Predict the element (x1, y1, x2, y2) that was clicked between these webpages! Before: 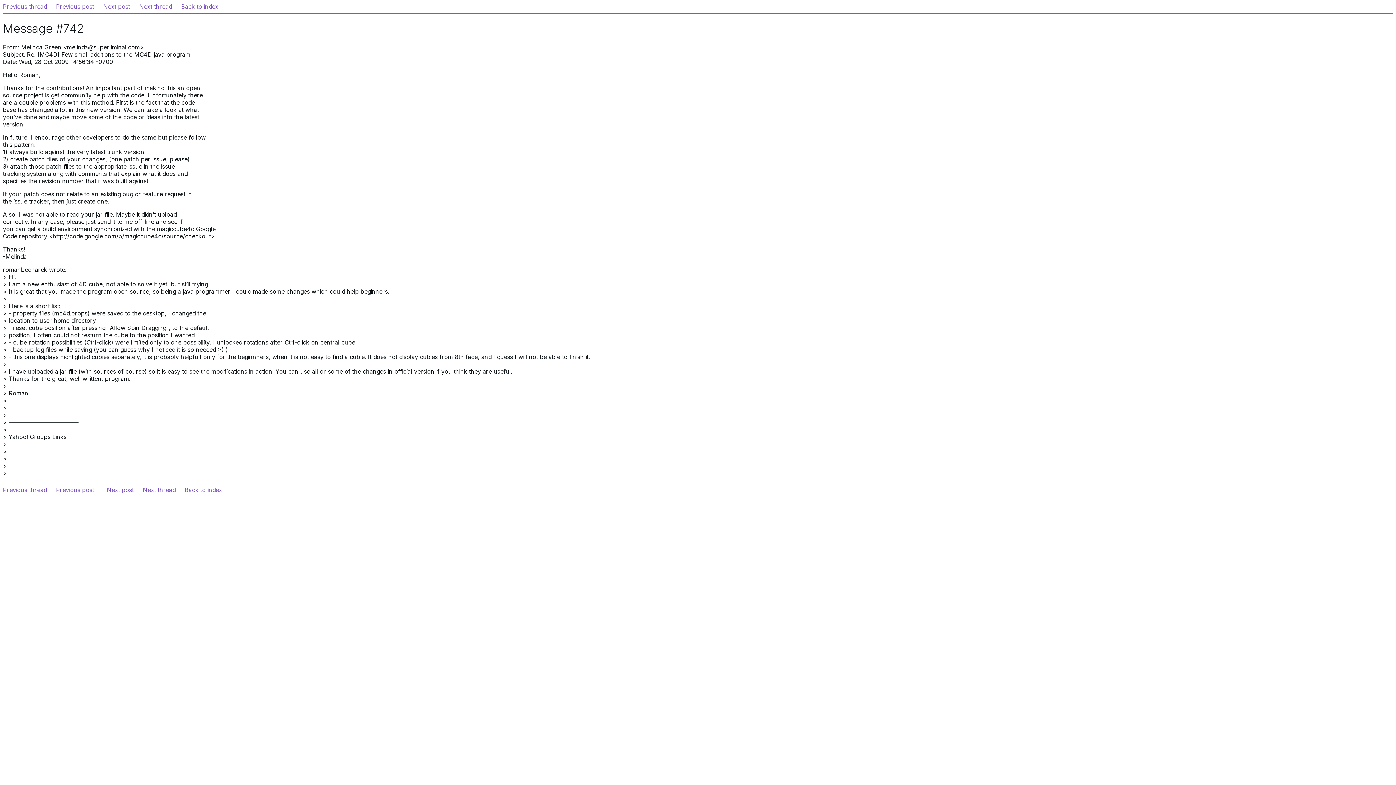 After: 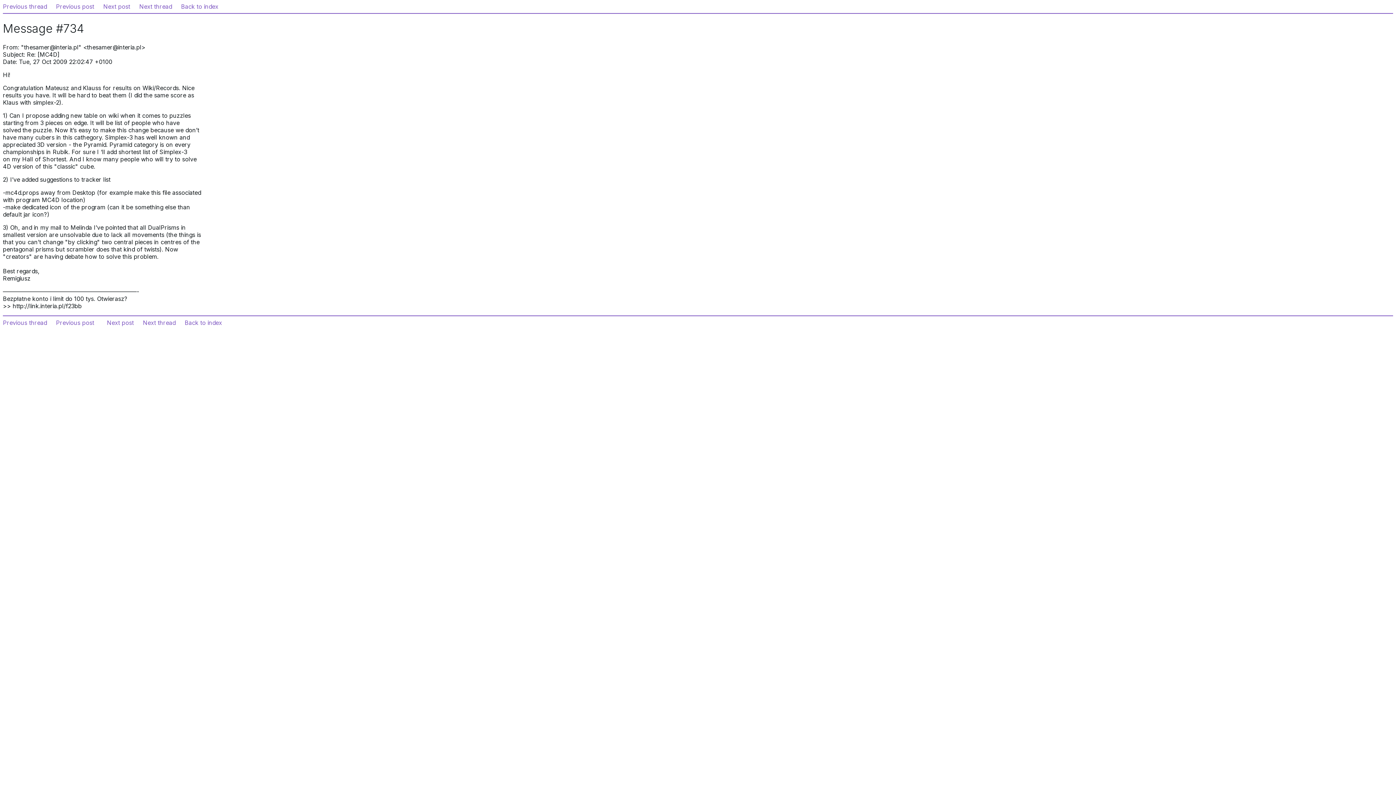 Action: bbox: (2, 486, 46, 493) label: Previous thread